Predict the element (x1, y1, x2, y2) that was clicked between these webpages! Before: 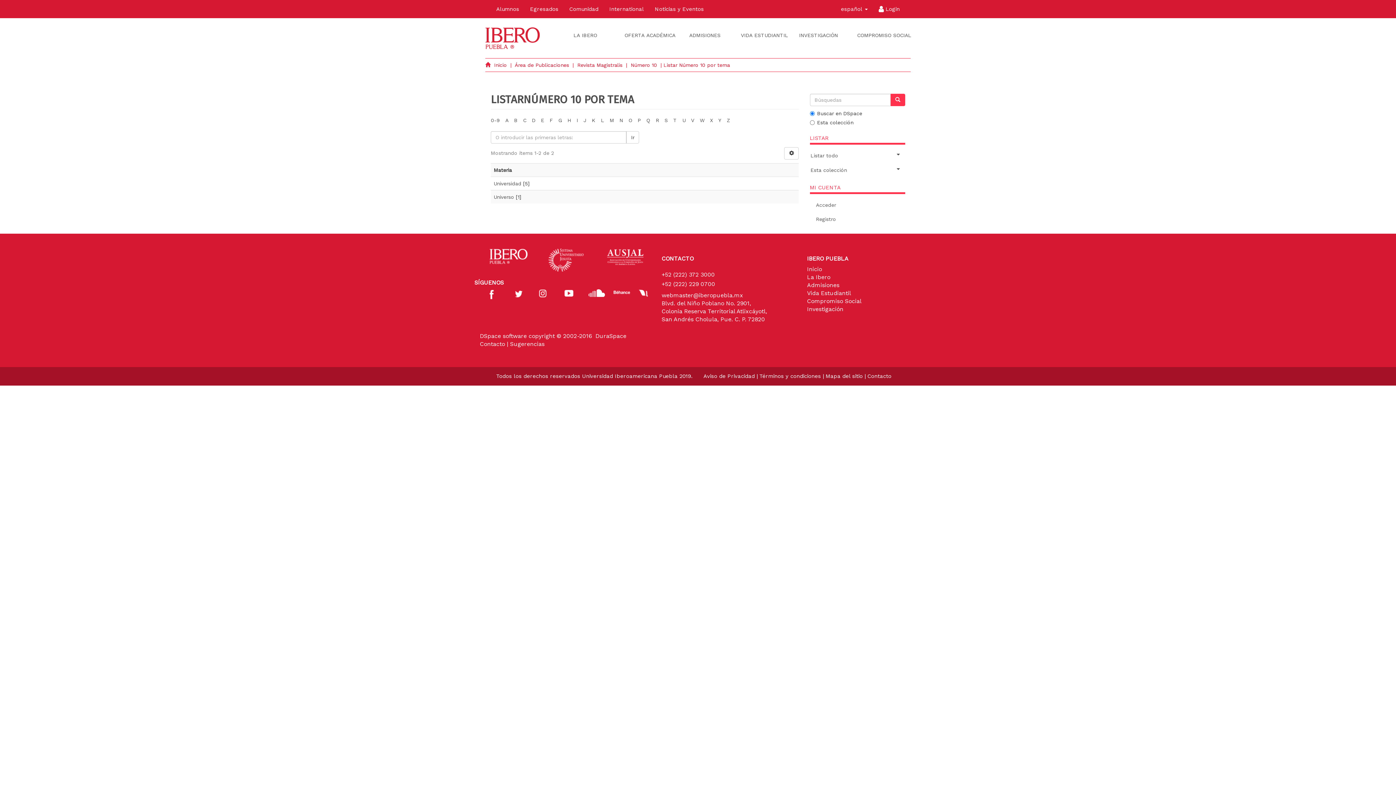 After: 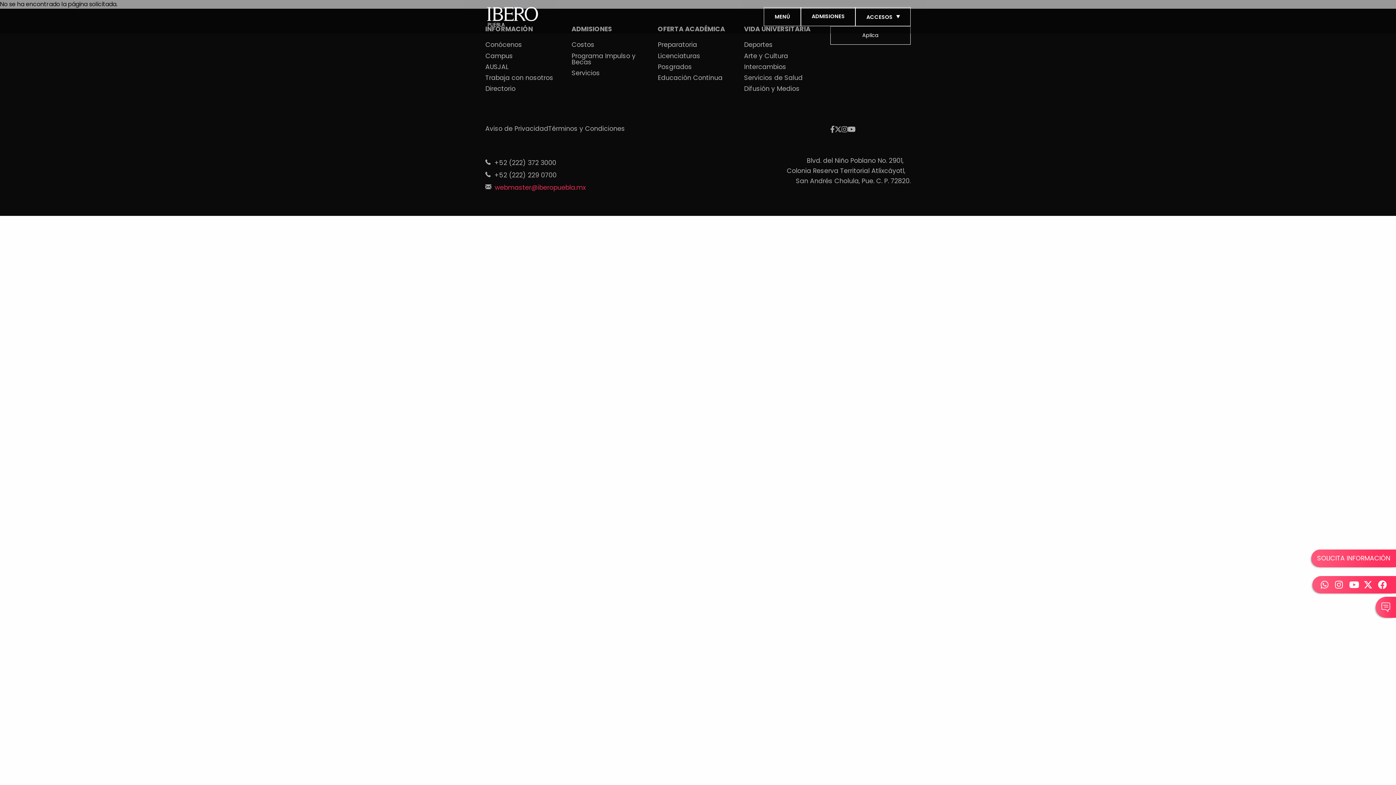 Action: bbox: (807, 289, 851, 296) label: Vida Estudiantil